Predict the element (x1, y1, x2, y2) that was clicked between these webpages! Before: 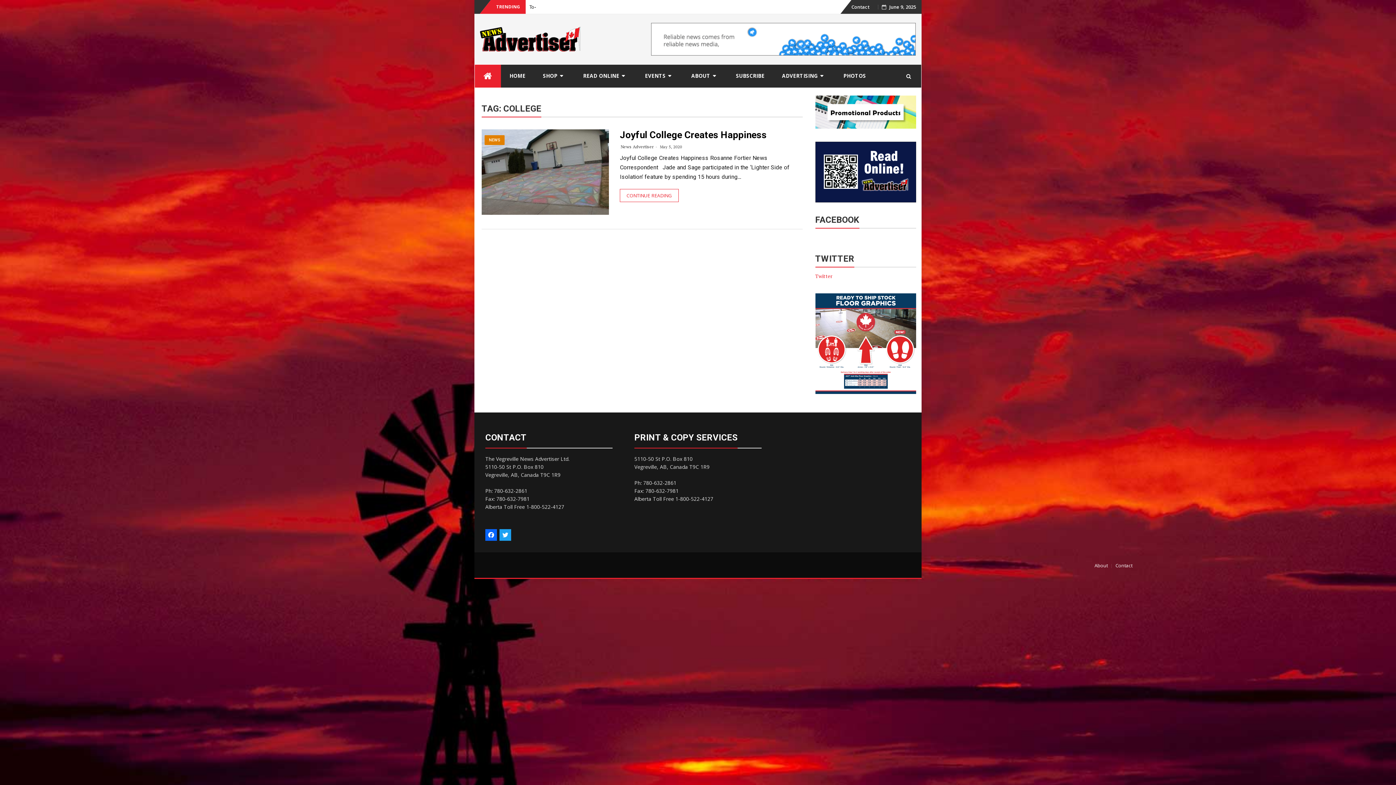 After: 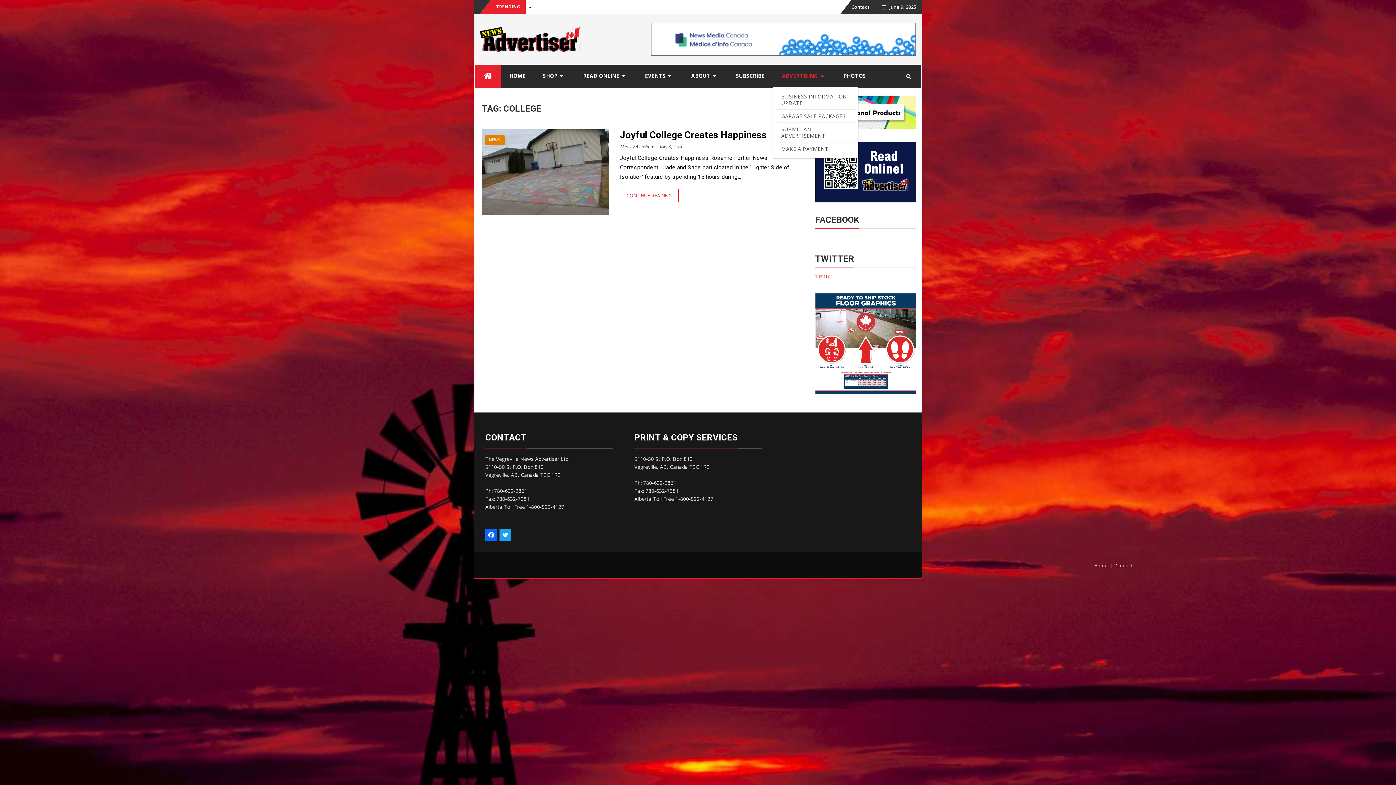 Action: label: ADVERTISING bbox: (773, 64, 834, 87)